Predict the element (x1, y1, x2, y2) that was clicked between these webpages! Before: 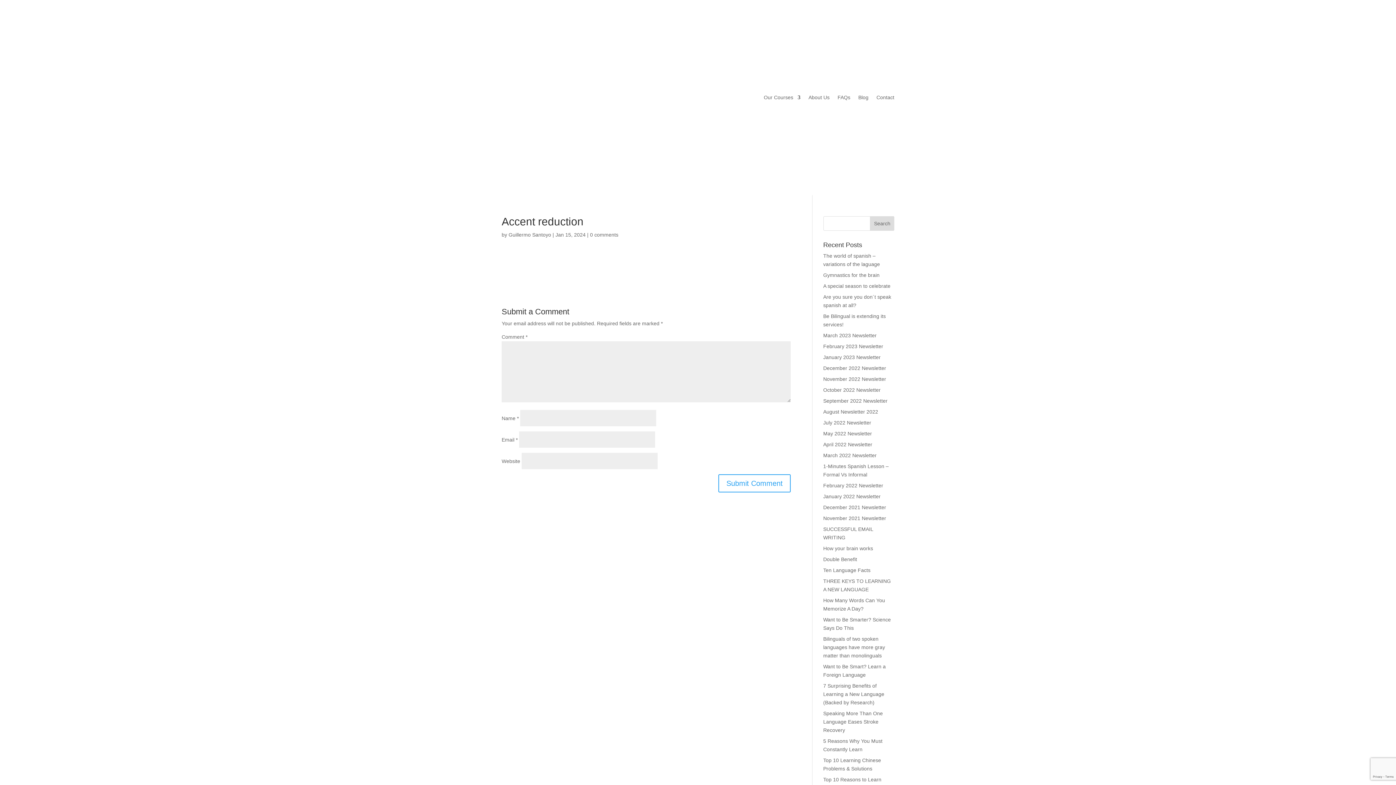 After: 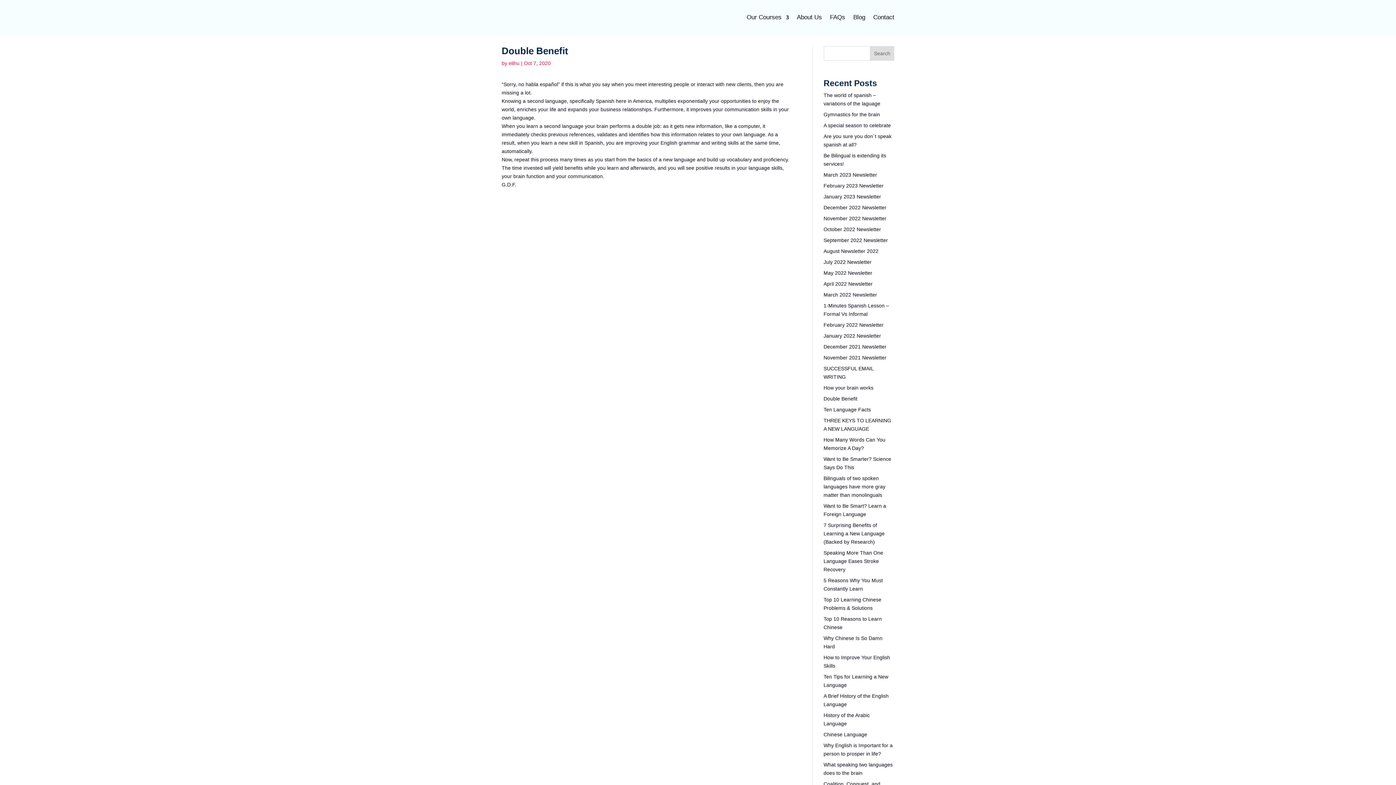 Action: label: Double Benefit bbox: (823, 556, 857, 562)